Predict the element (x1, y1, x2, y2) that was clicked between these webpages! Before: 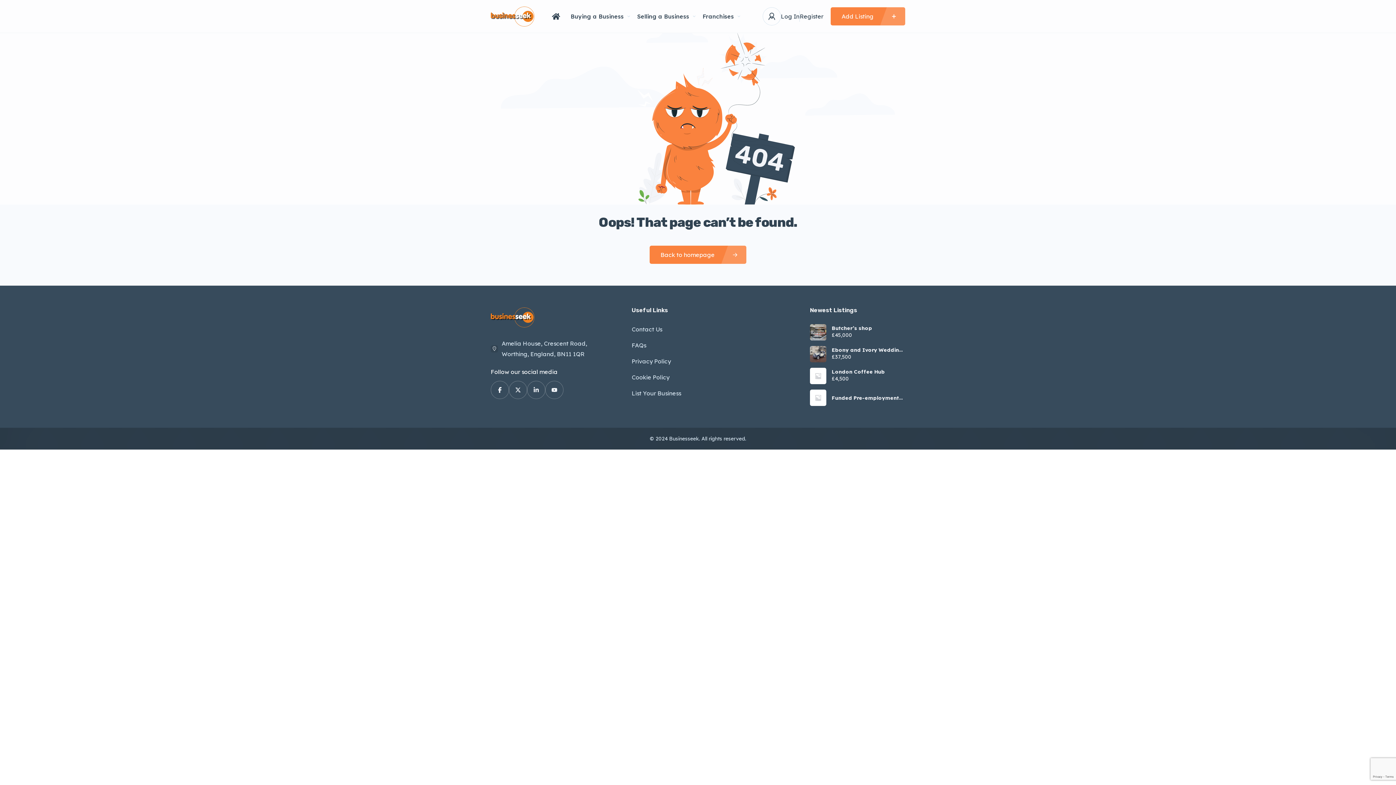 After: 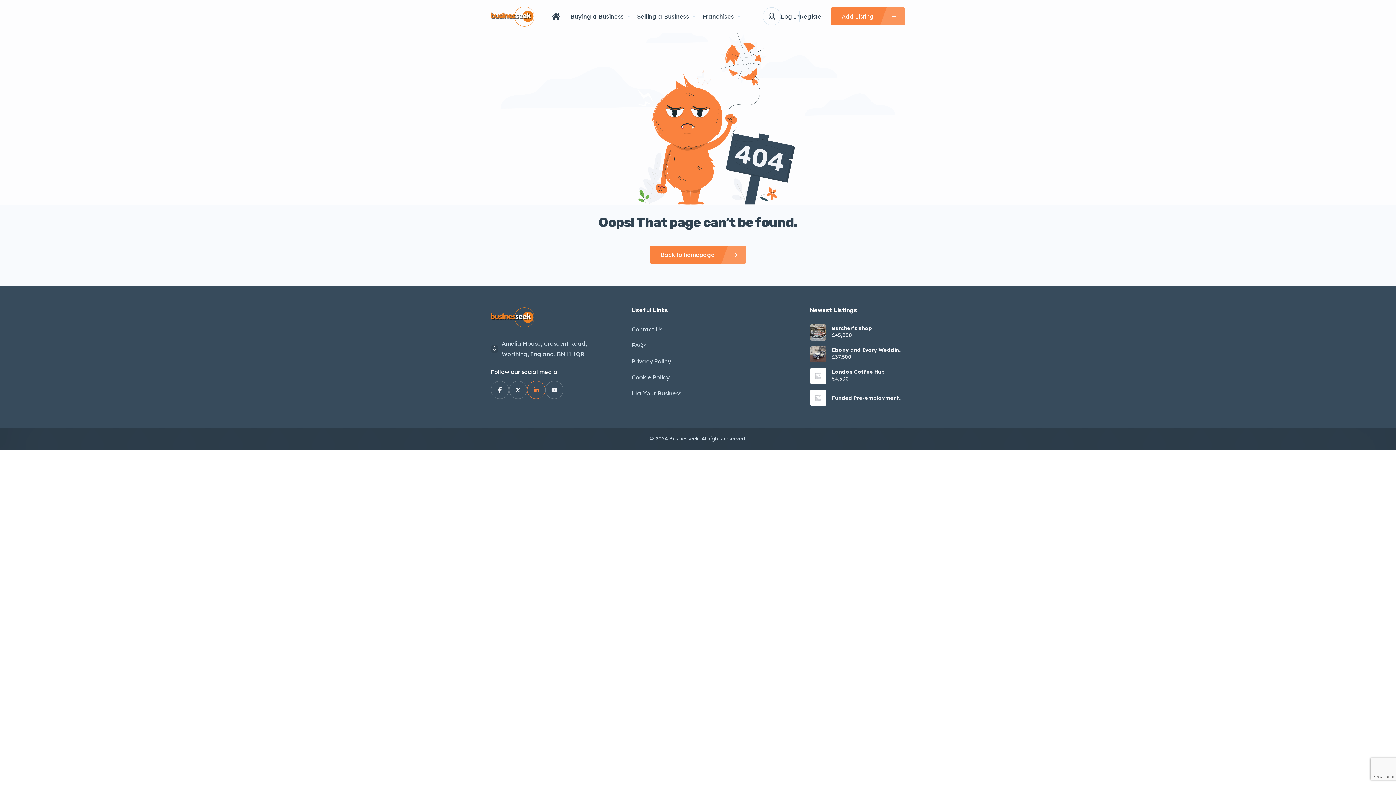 Action: bbox: (527, 381, 545, 399)